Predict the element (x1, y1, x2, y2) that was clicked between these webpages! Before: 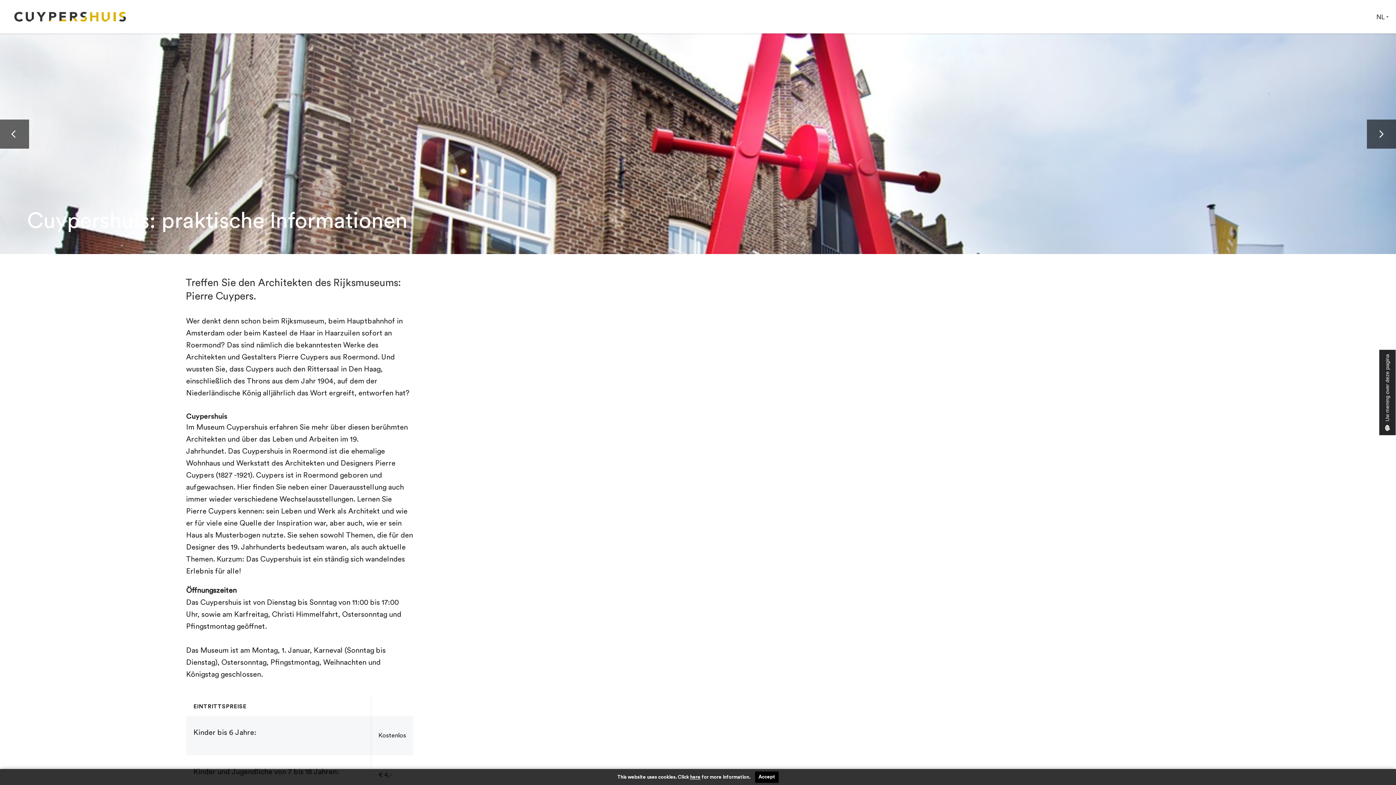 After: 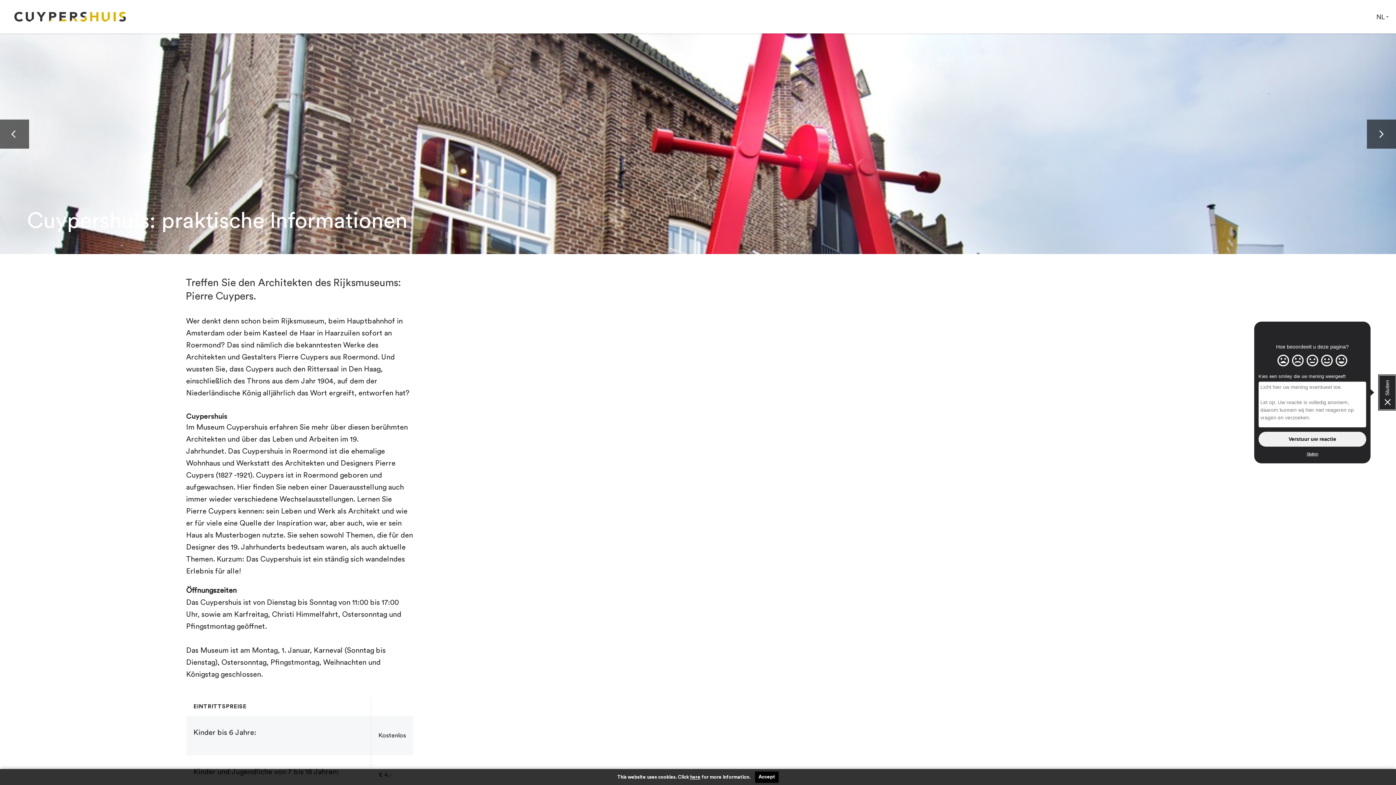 Action: bbox: (1379, 350, 1396, 435) label: Uw mening over deze pagina